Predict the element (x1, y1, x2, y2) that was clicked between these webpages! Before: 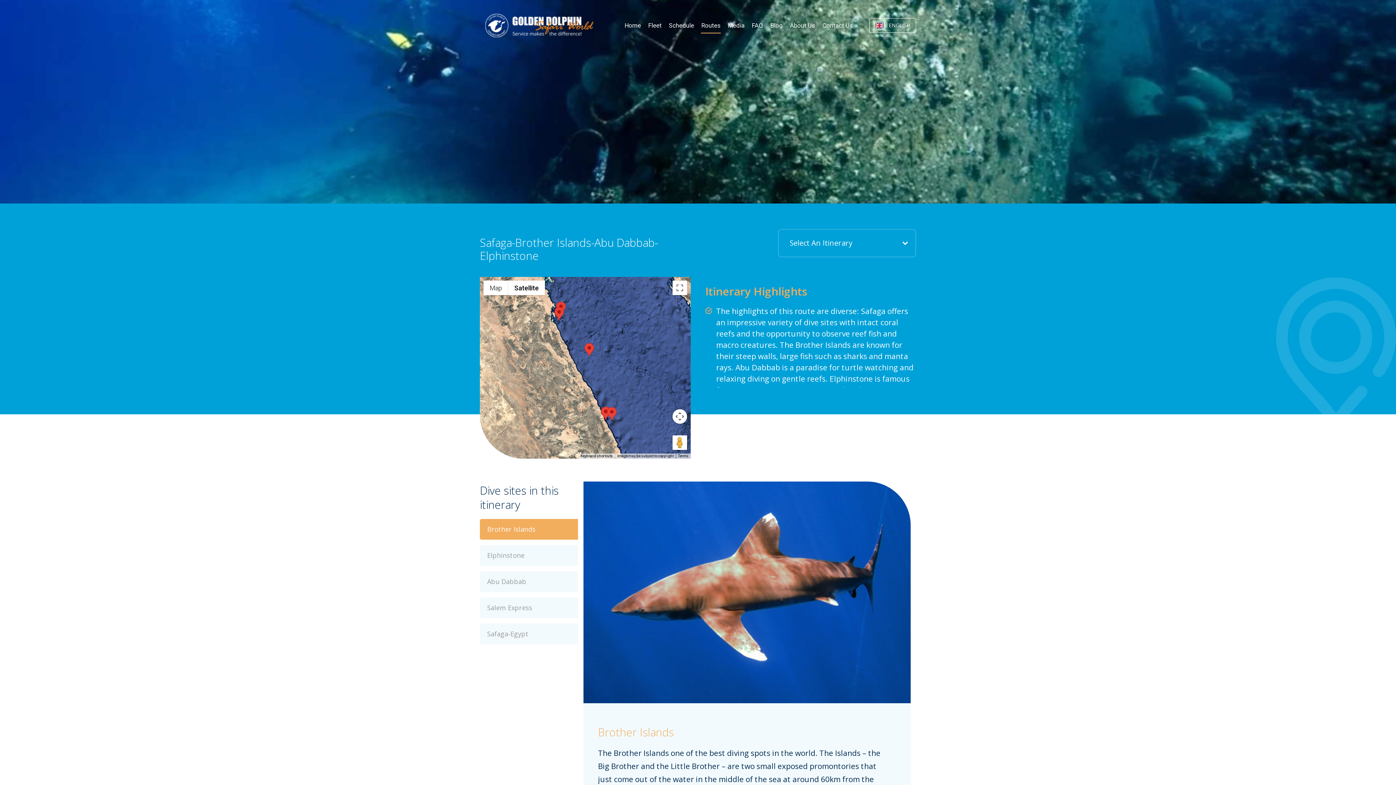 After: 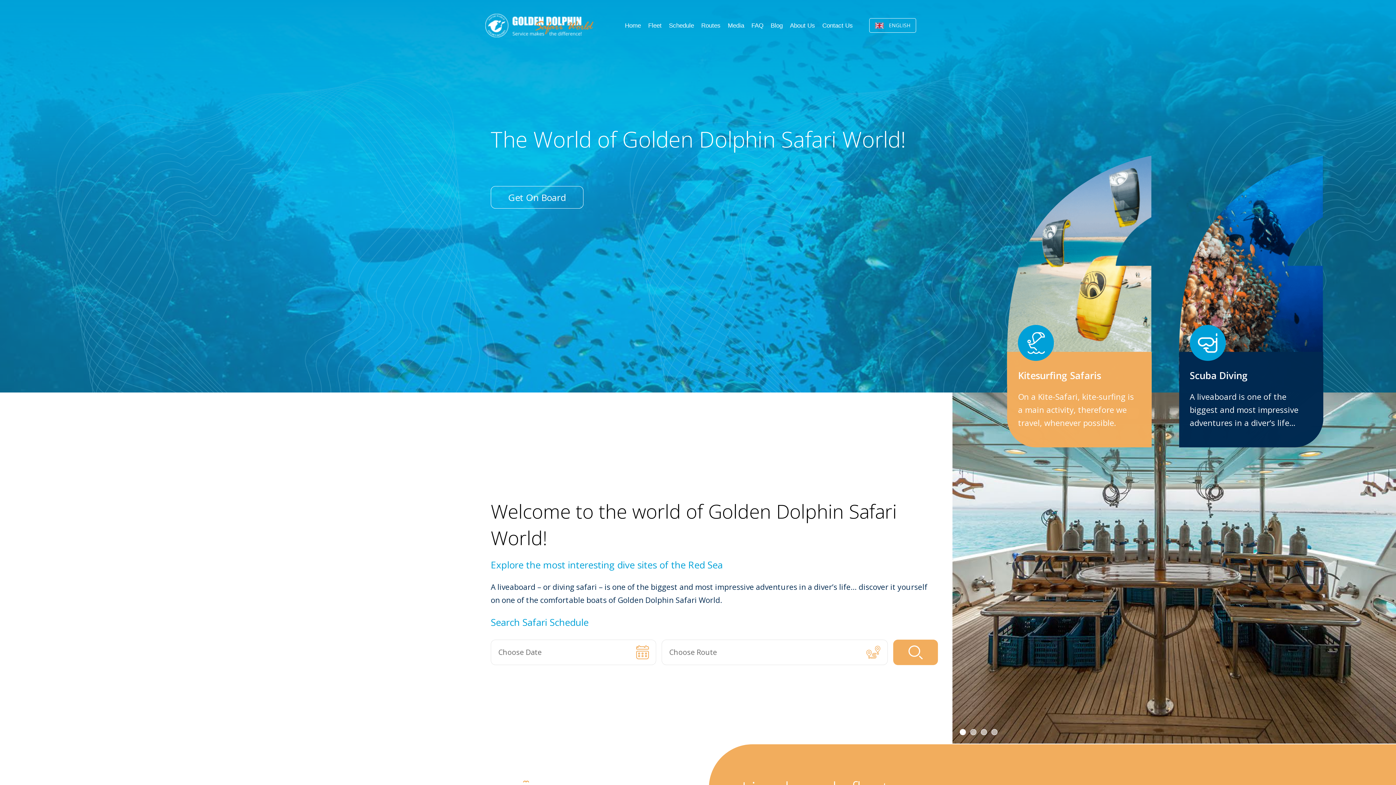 Action: label: Home bbox: (621, 10, 644, 40)